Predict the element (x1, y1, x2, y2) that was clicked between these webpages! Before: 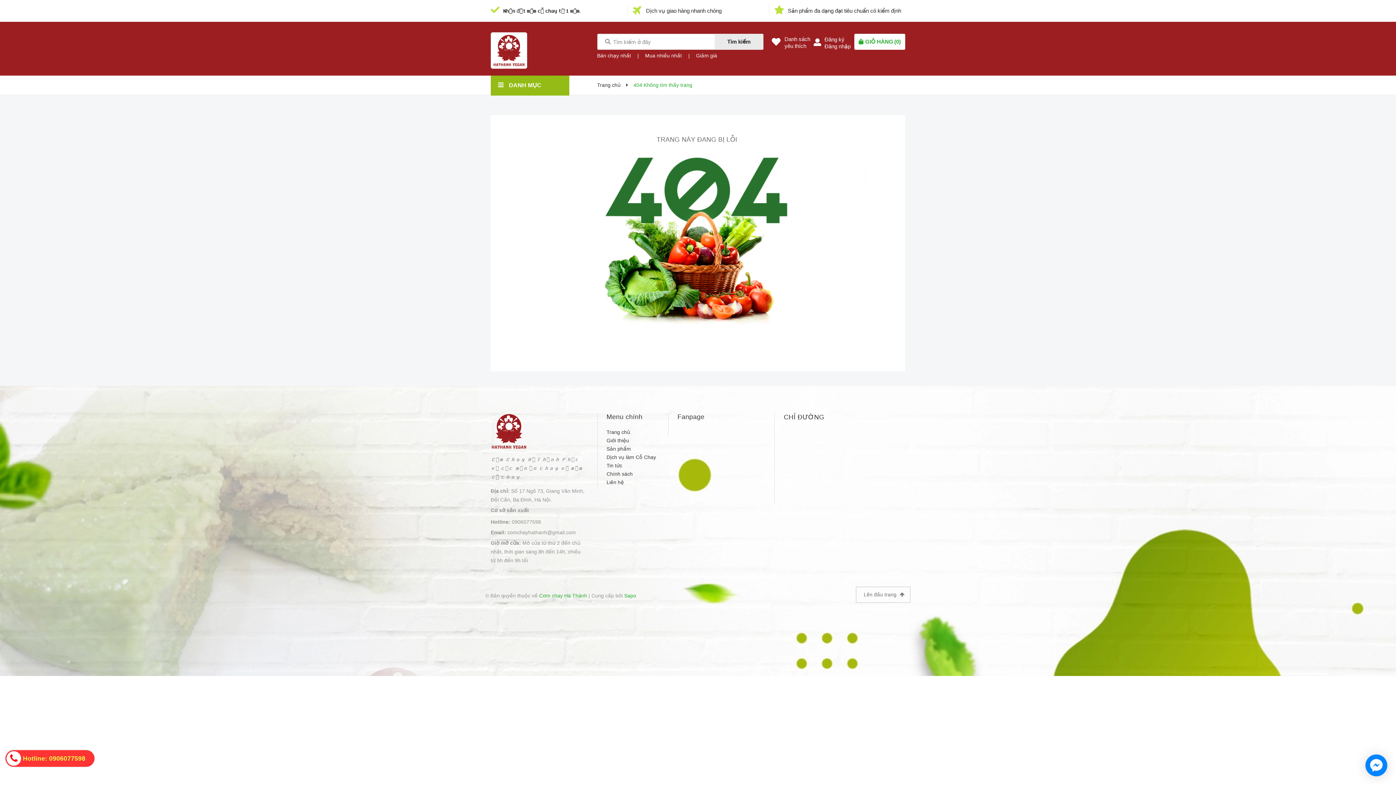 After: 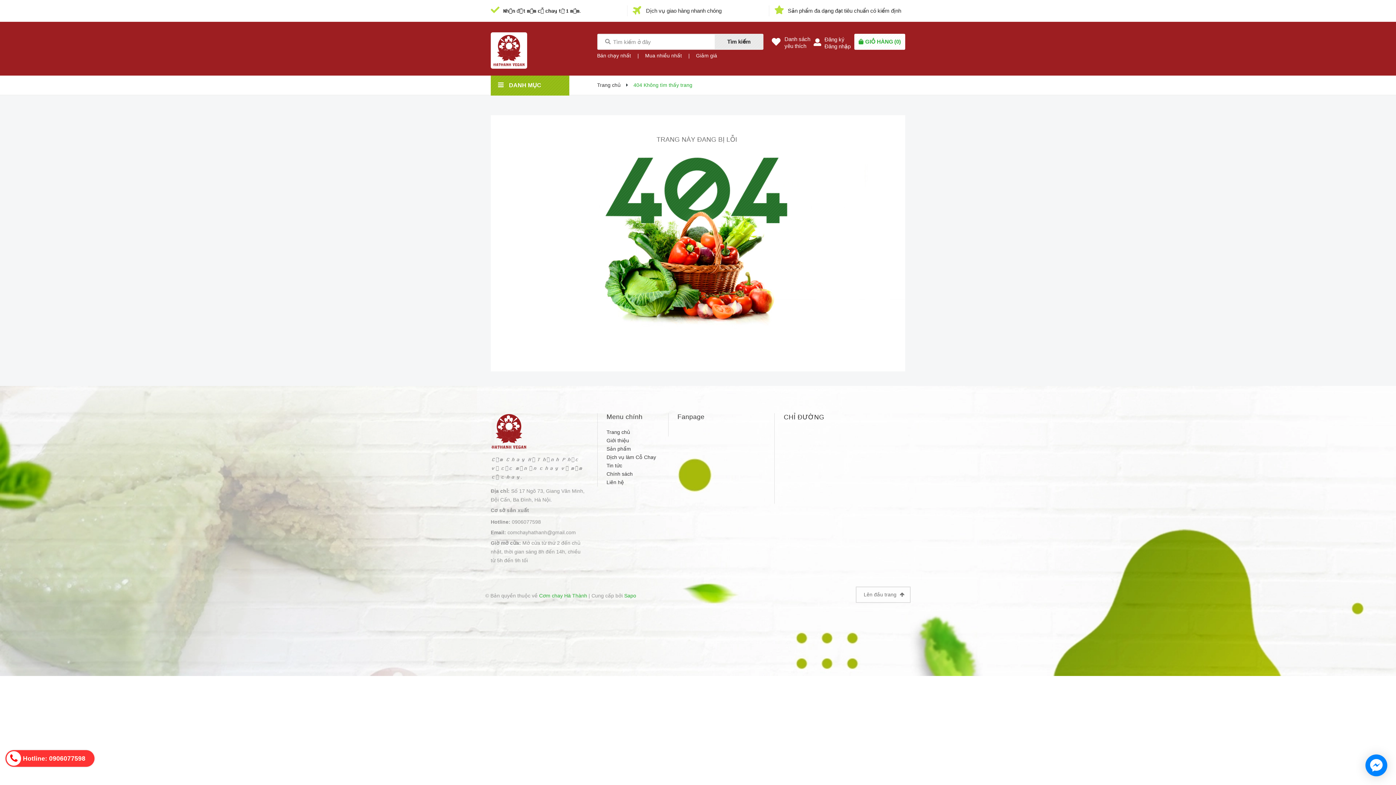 Action: label: Menu chính bbox: (606, 413, 642, 420)